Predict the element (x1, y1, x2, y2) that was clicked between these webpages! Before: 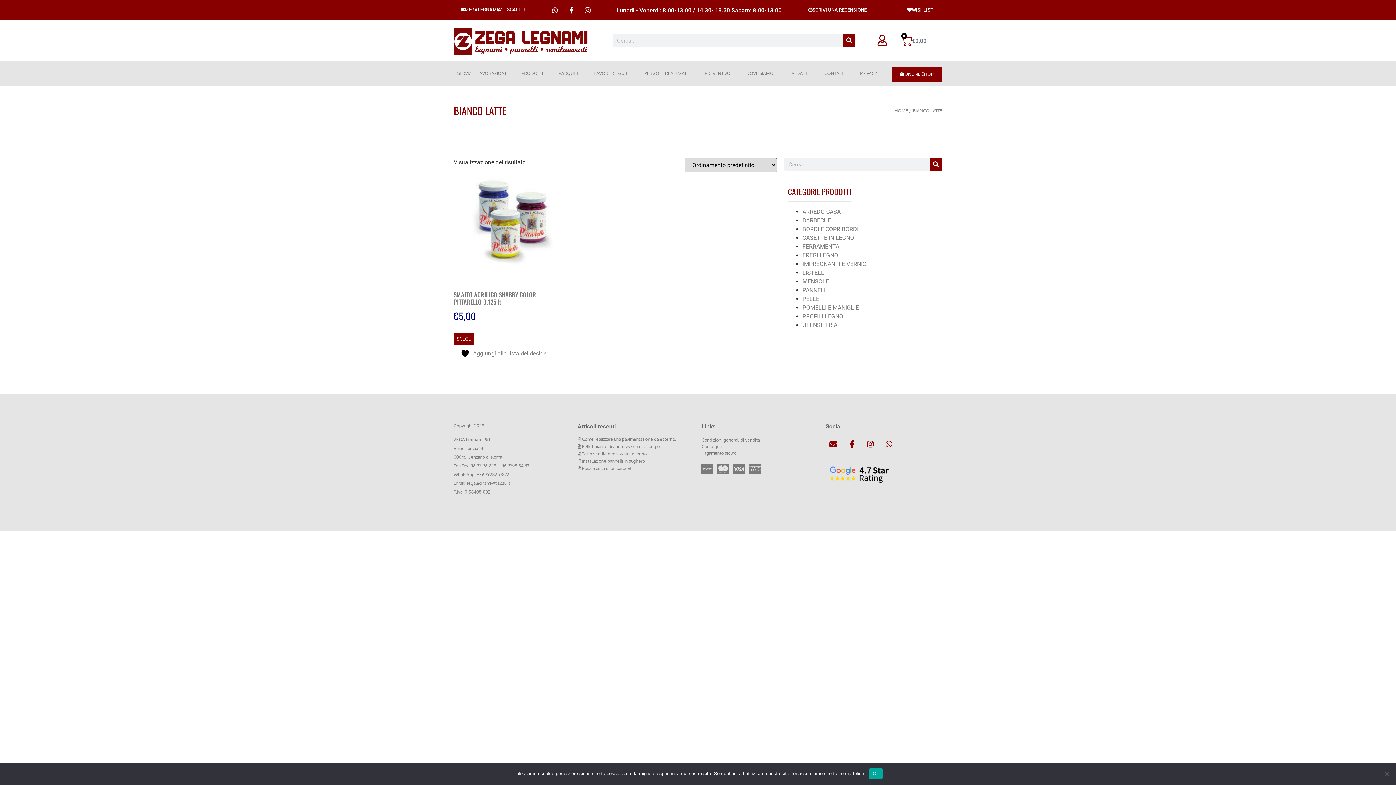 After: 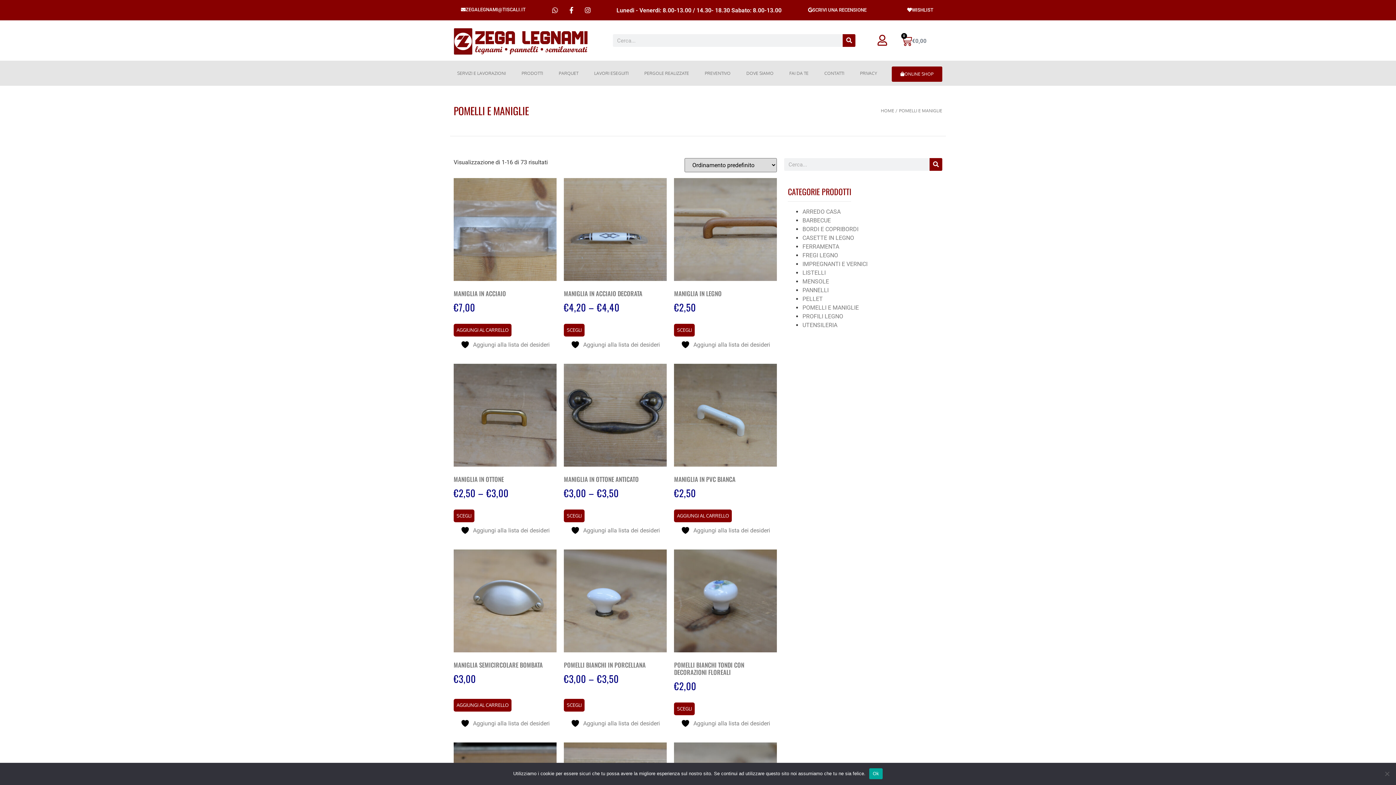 Action: bbox: (802, 304, 859, 311) label: POMELLI E MANIGLIE